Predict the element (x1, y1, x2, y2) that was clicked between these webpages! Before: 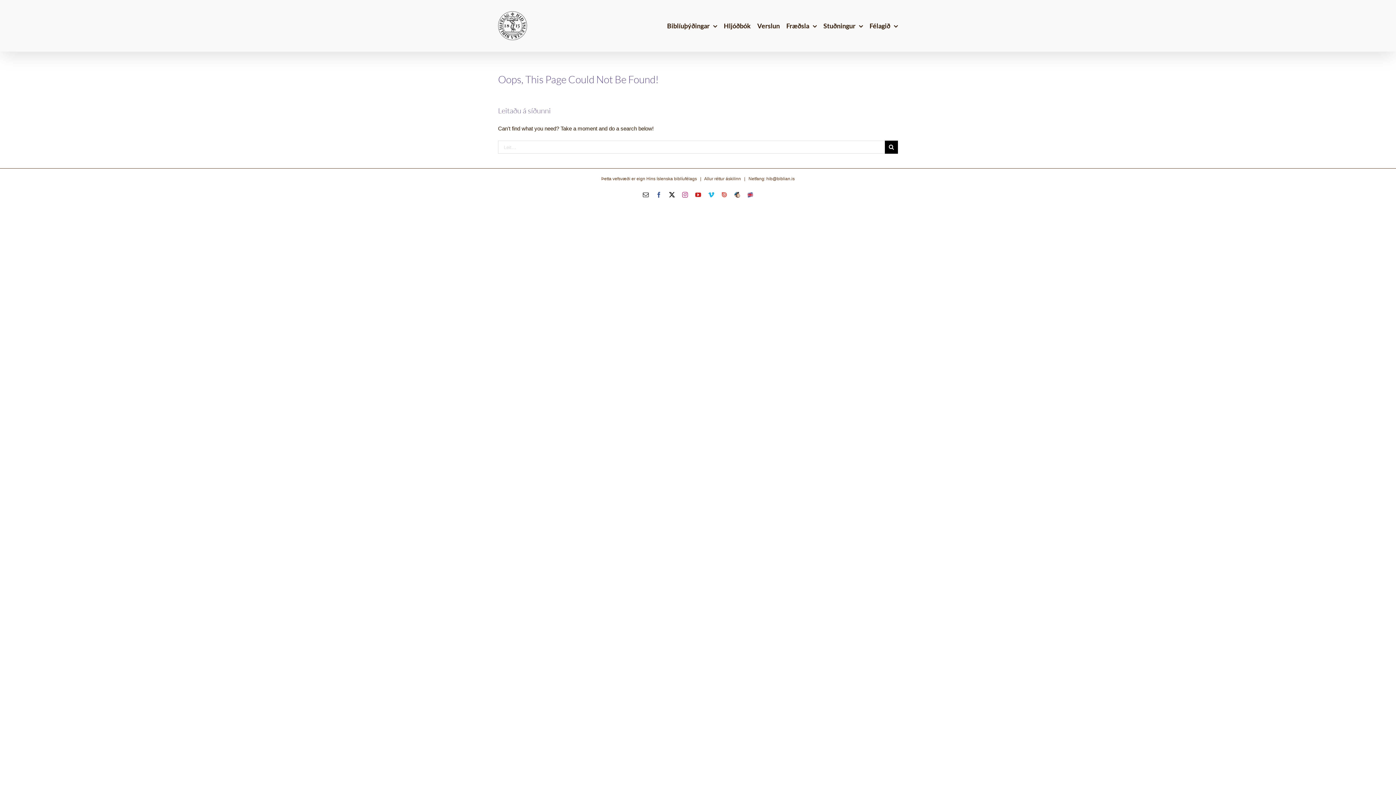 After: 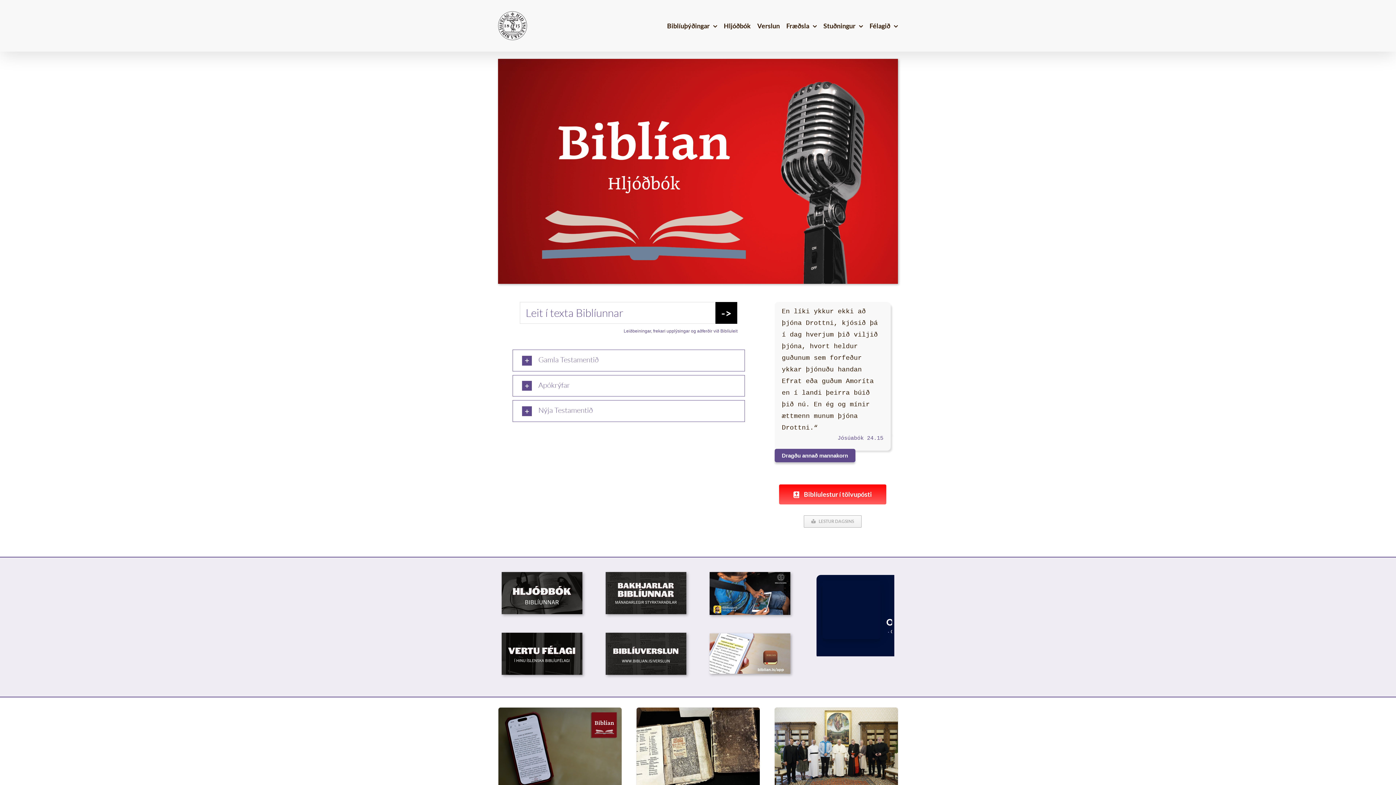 Action: bbox: (498, 11, 527, 40)